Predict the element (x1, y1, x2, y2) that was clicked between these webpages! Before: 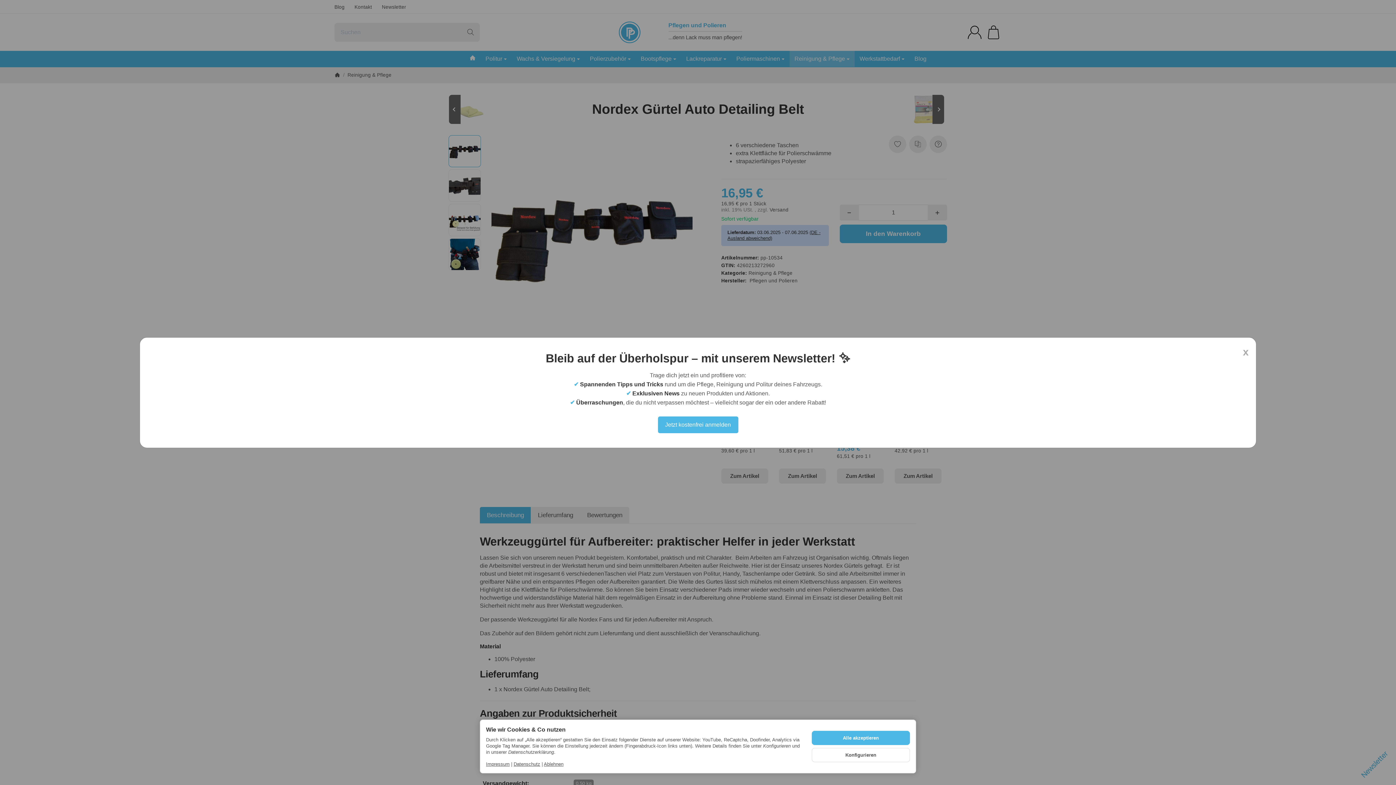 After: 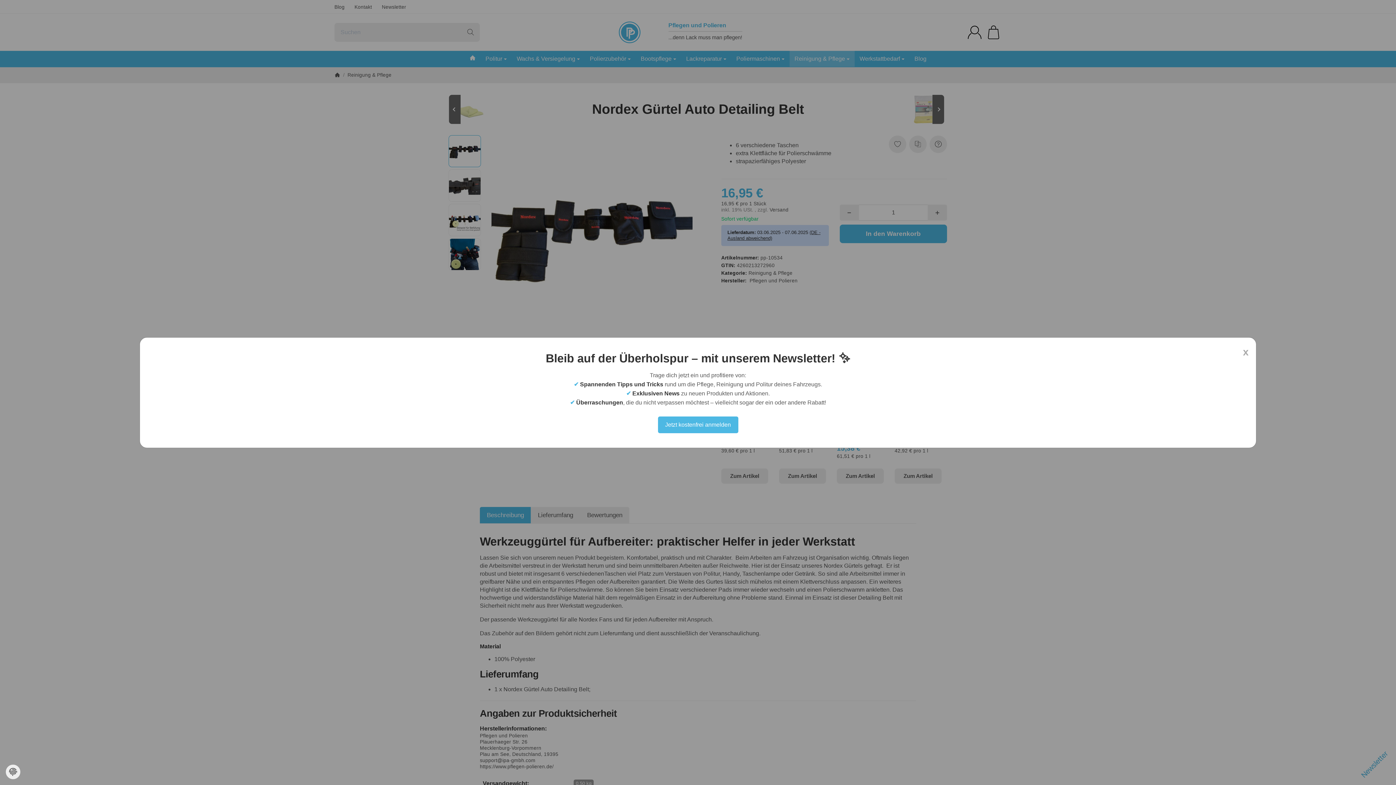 Action: label: Ablehnen bbox: (544, 761, 563, 767)